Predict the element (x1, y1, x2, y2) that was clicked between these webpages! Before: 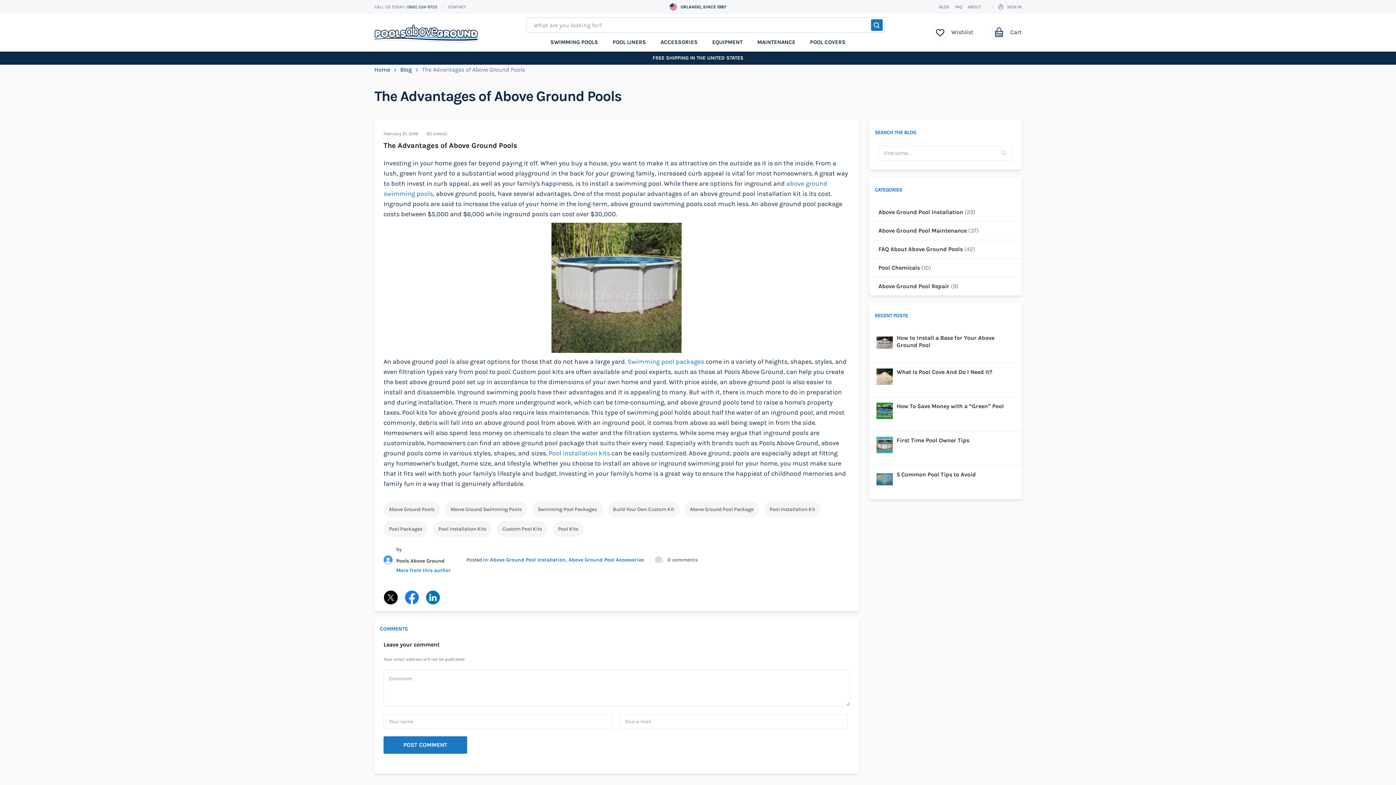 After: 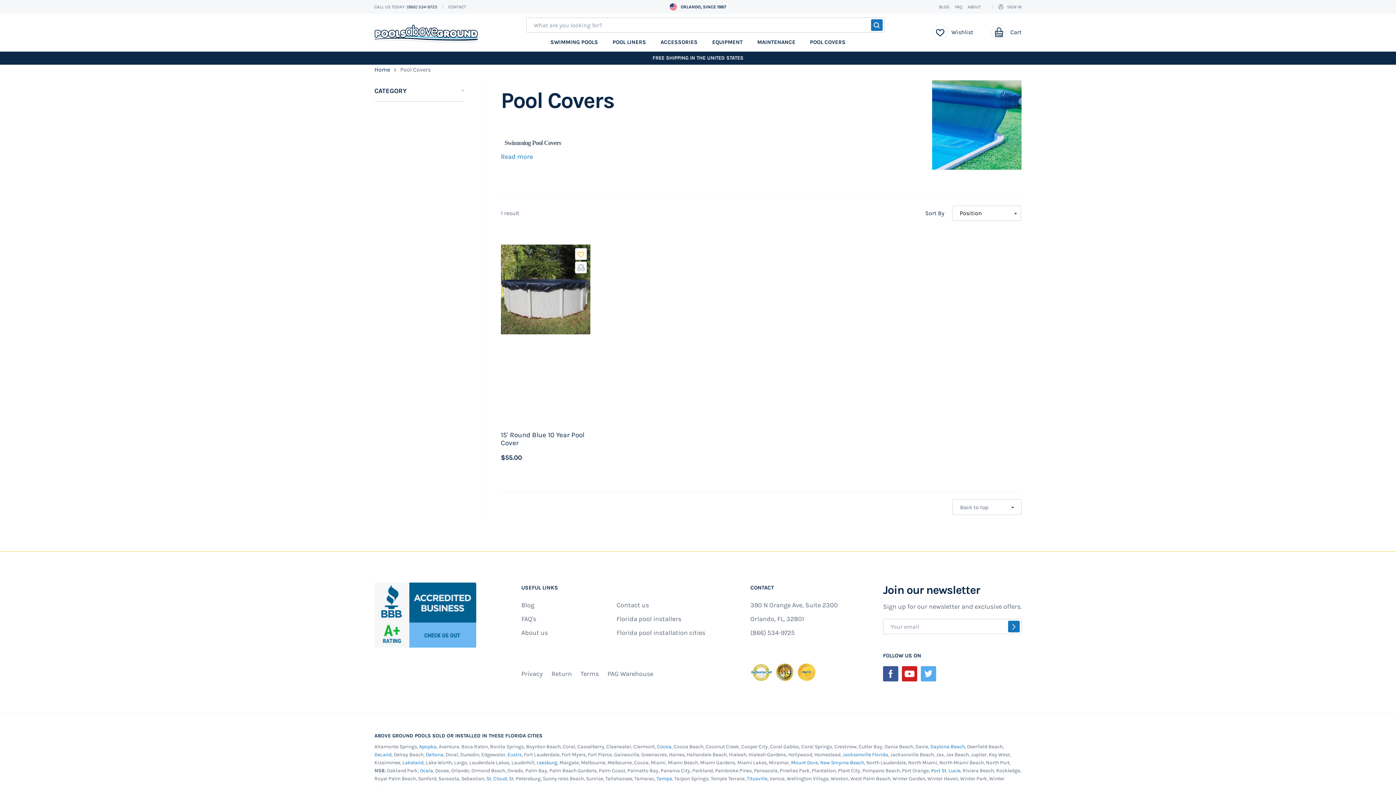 Action: label: POOL COVERS bbox: (810, 32, 845, 51)